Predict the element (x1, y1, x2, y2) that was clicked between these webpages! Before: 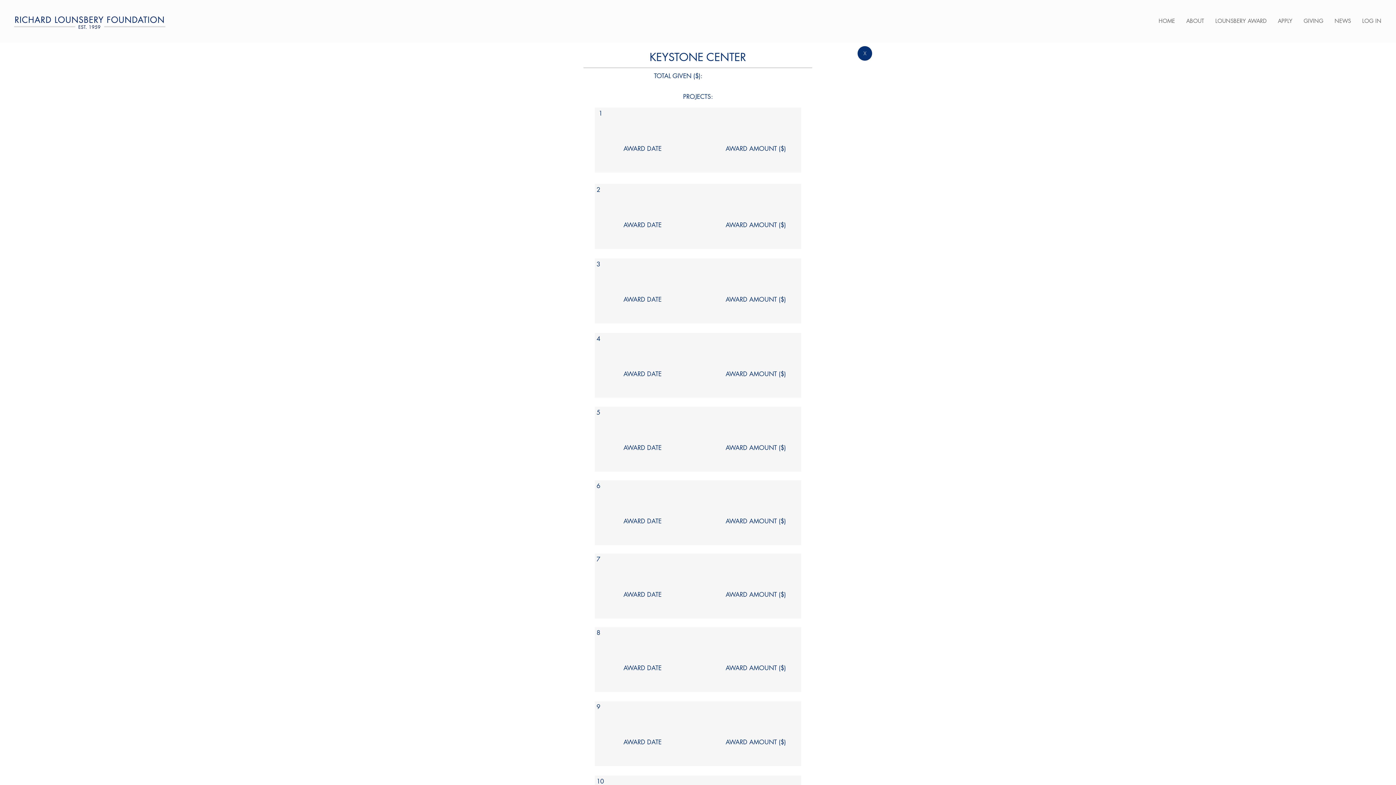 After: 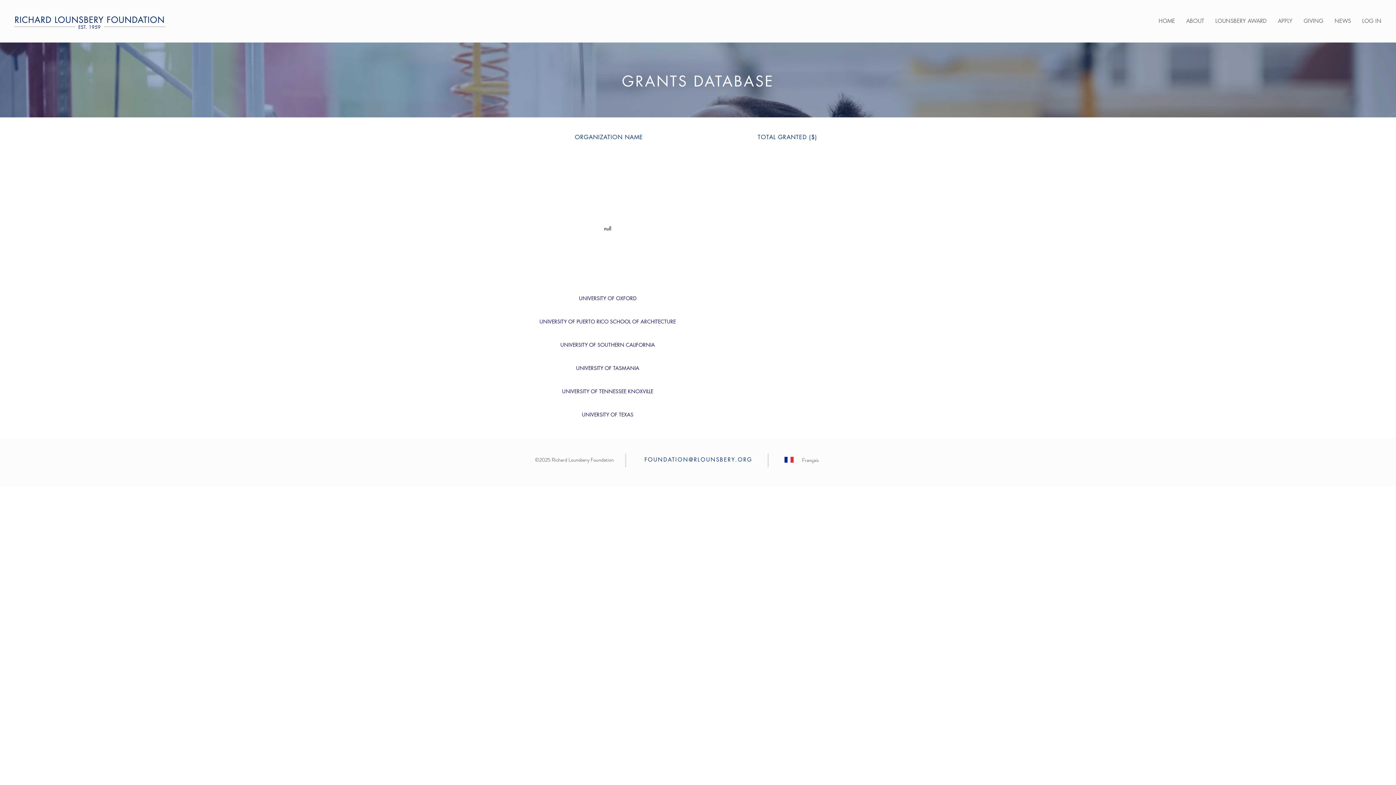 Action: bbox: (857, 46, 872, 60) label: X